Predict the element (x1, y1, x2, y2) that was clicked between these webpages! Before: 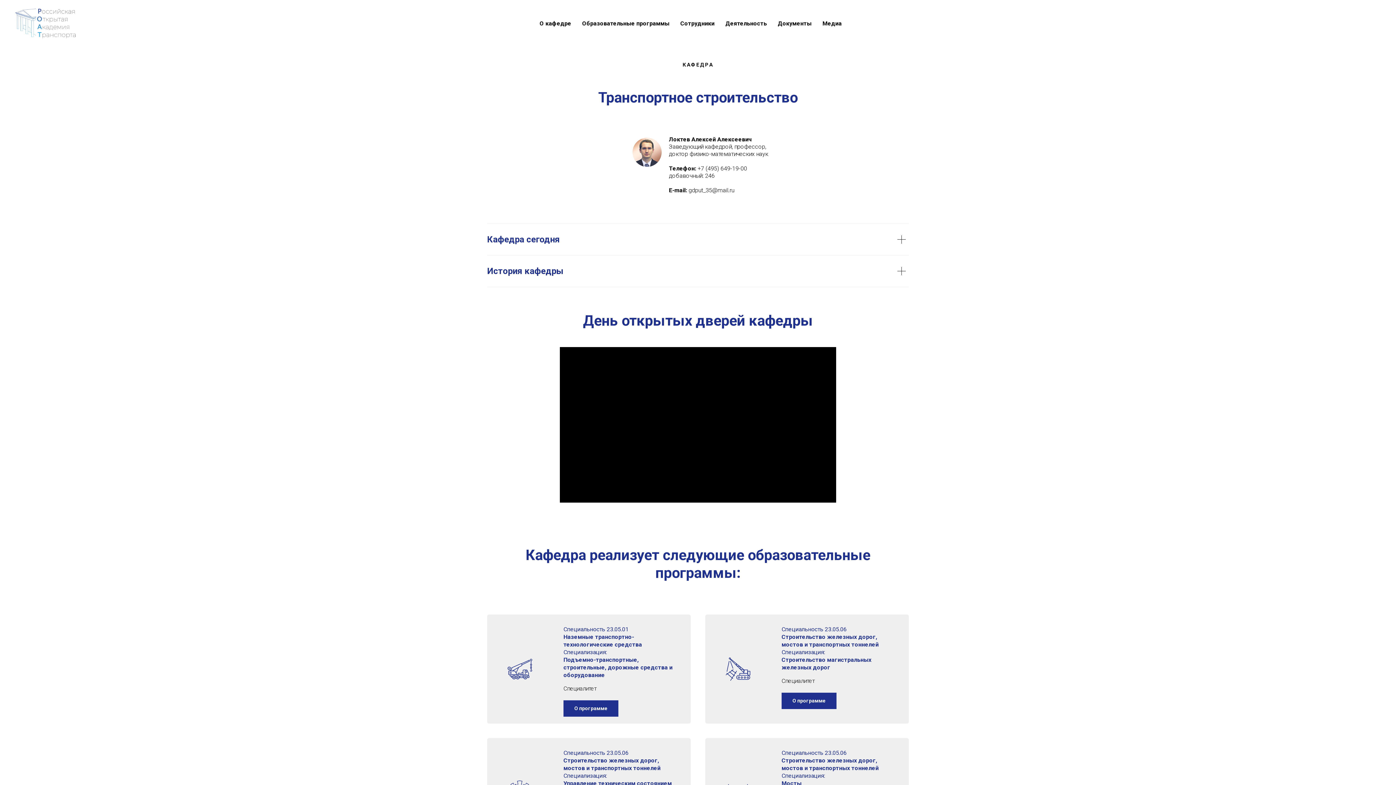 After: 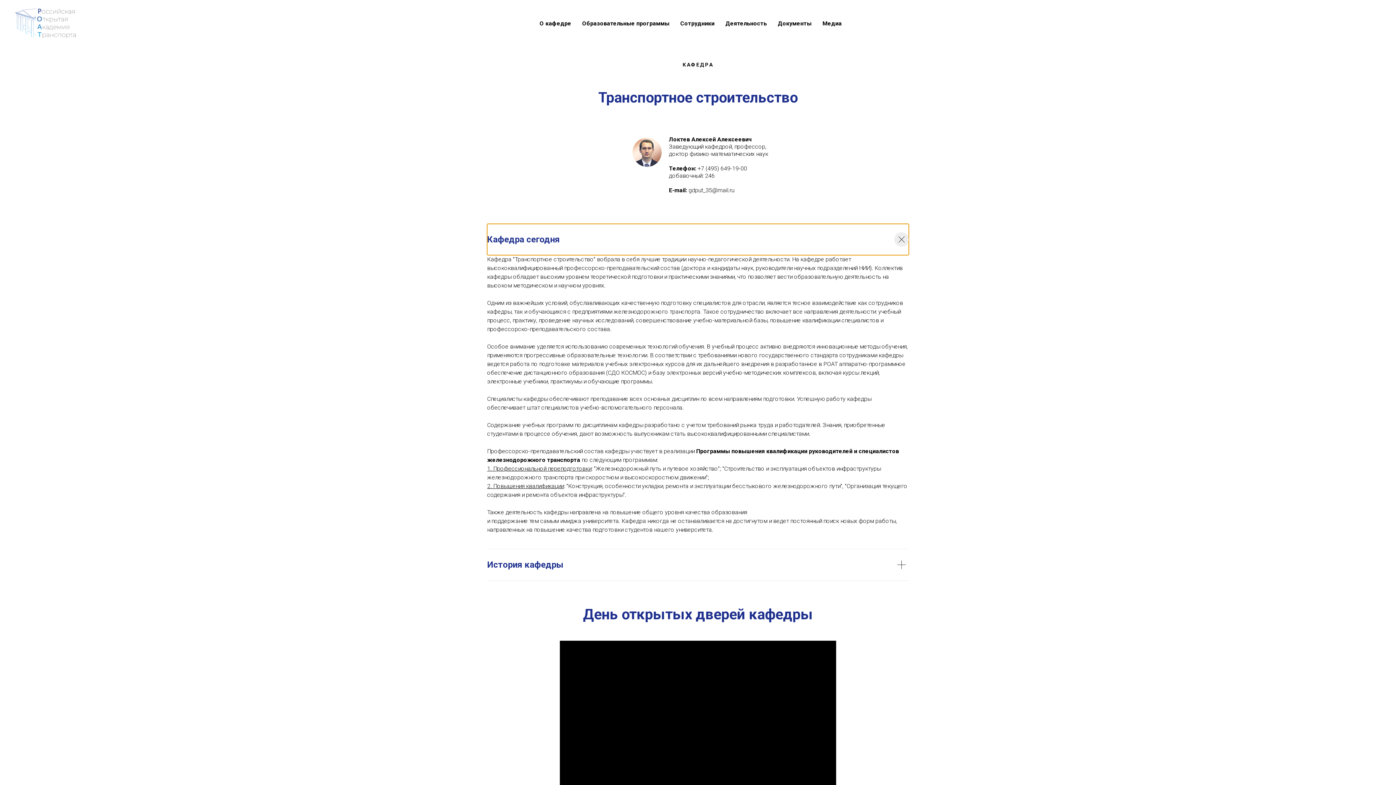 Action: label: Кафедра сегодня bbox: (487, 224, 909, 255)